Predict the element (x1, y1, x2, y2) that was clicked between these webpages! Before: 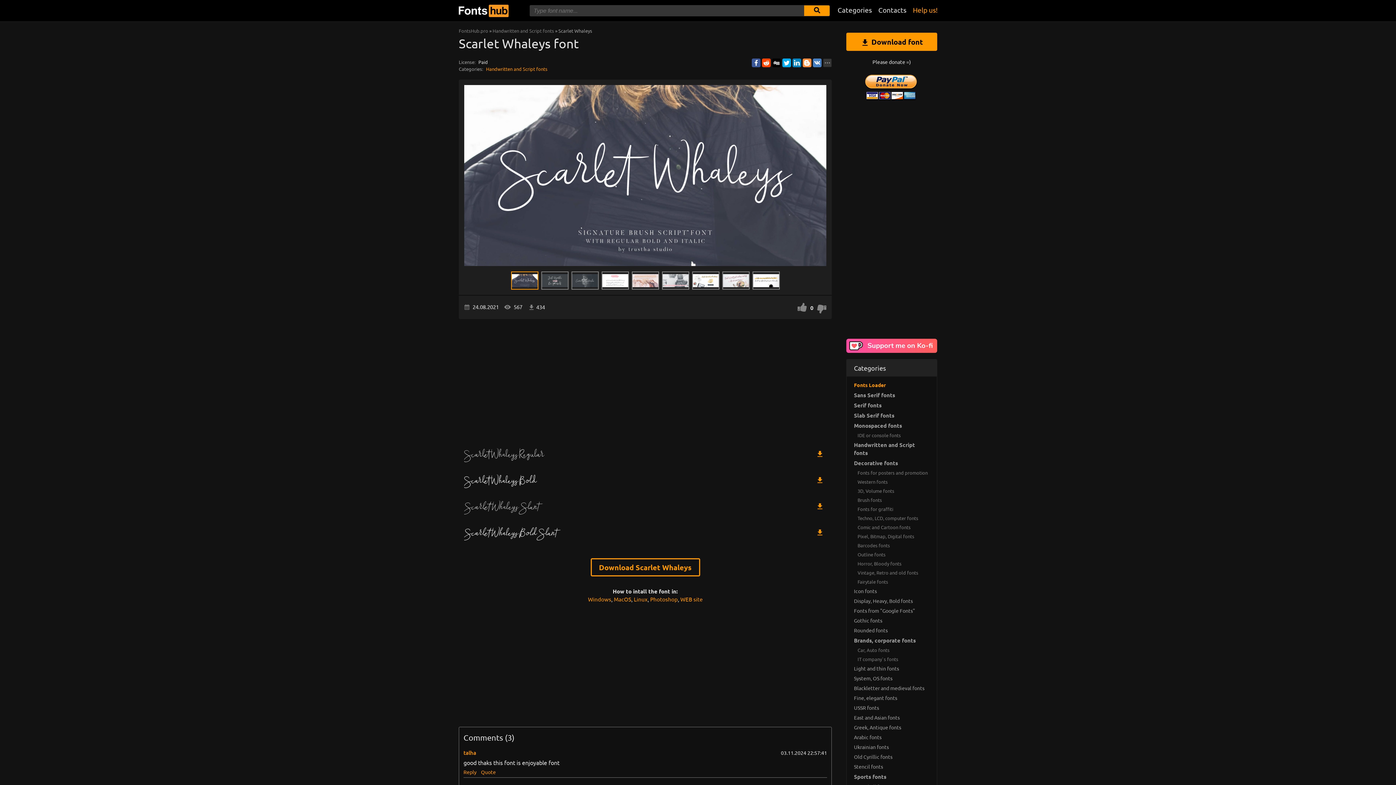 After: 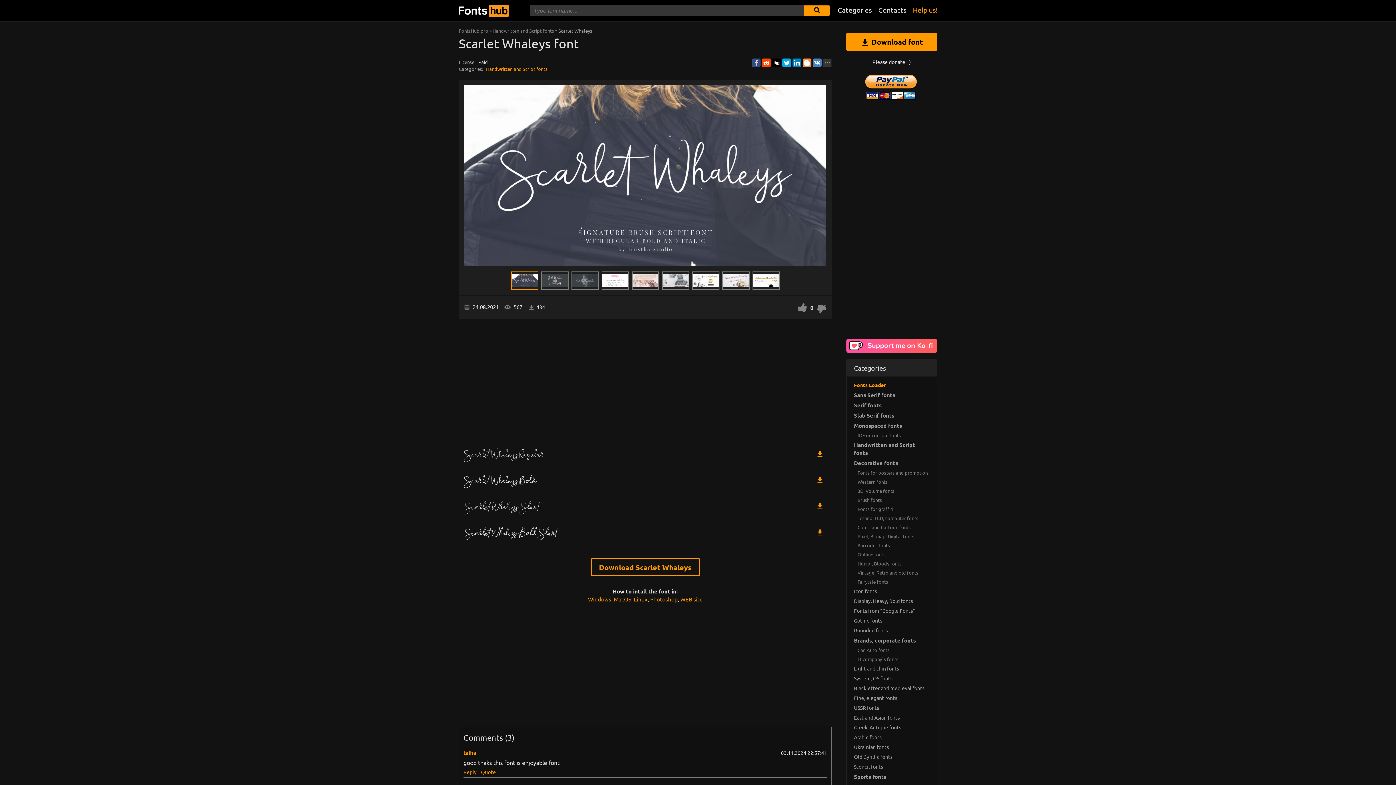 Action: bbox: (752, 58, 760, 67)